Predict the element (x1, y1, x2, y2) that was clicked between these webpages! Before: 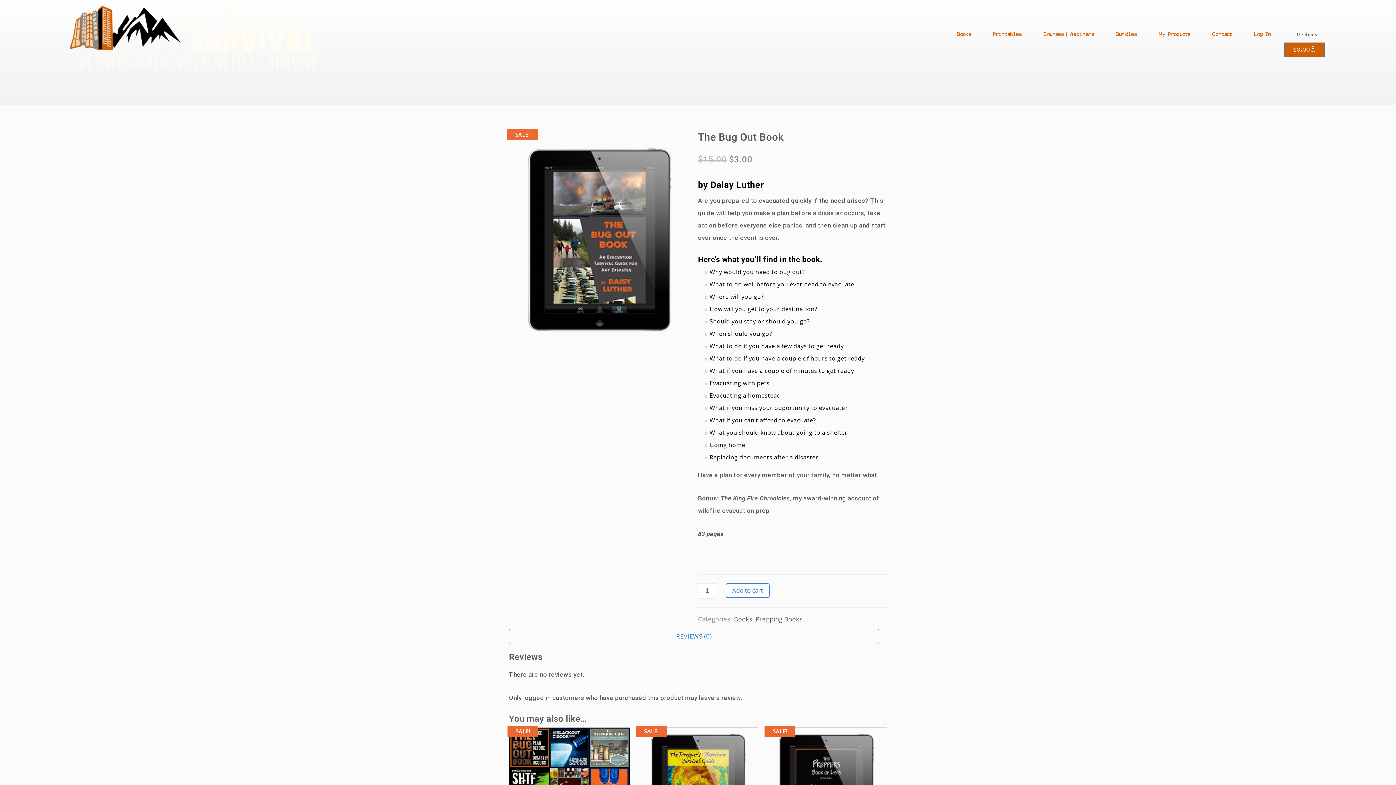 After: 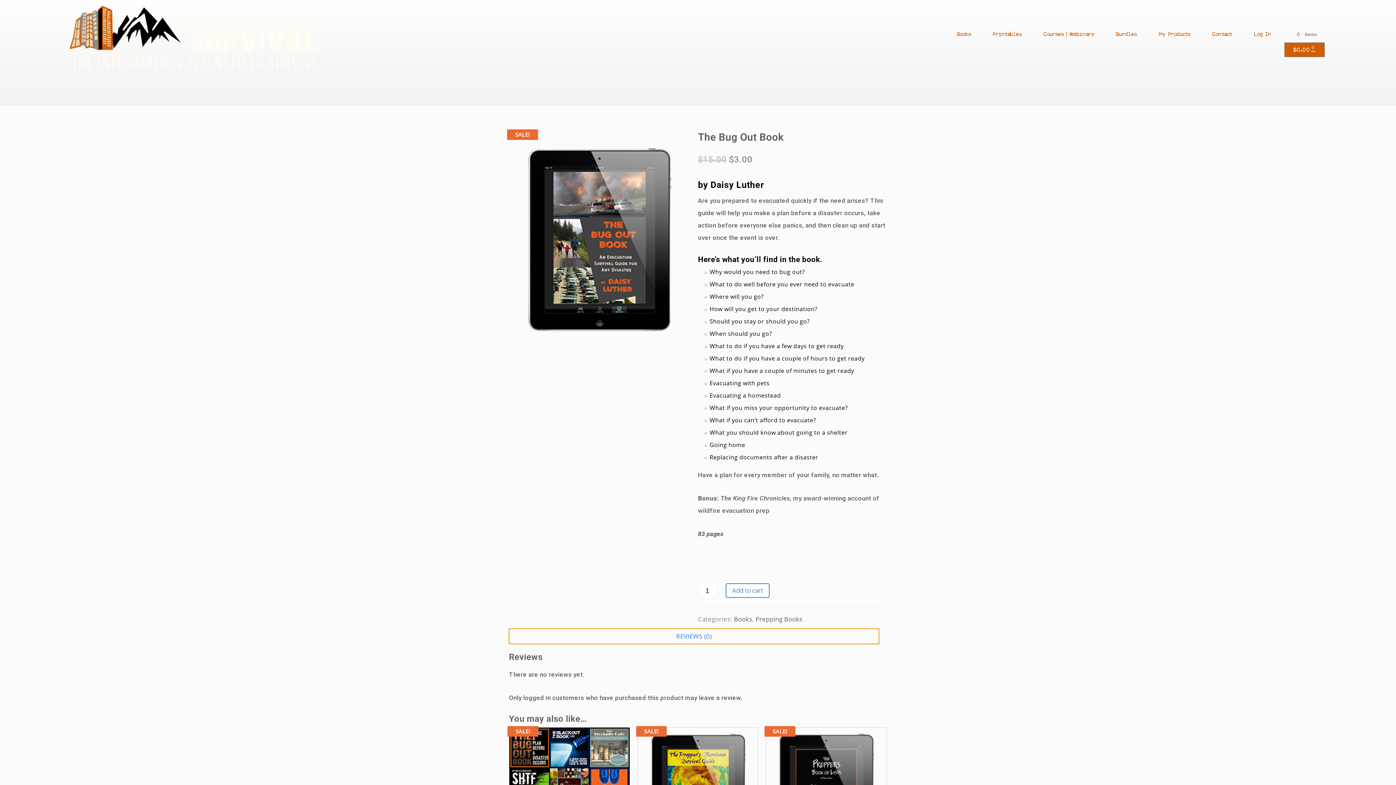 Action: label: REVIEWS (0) bbox: (509, 629, 879, 644)